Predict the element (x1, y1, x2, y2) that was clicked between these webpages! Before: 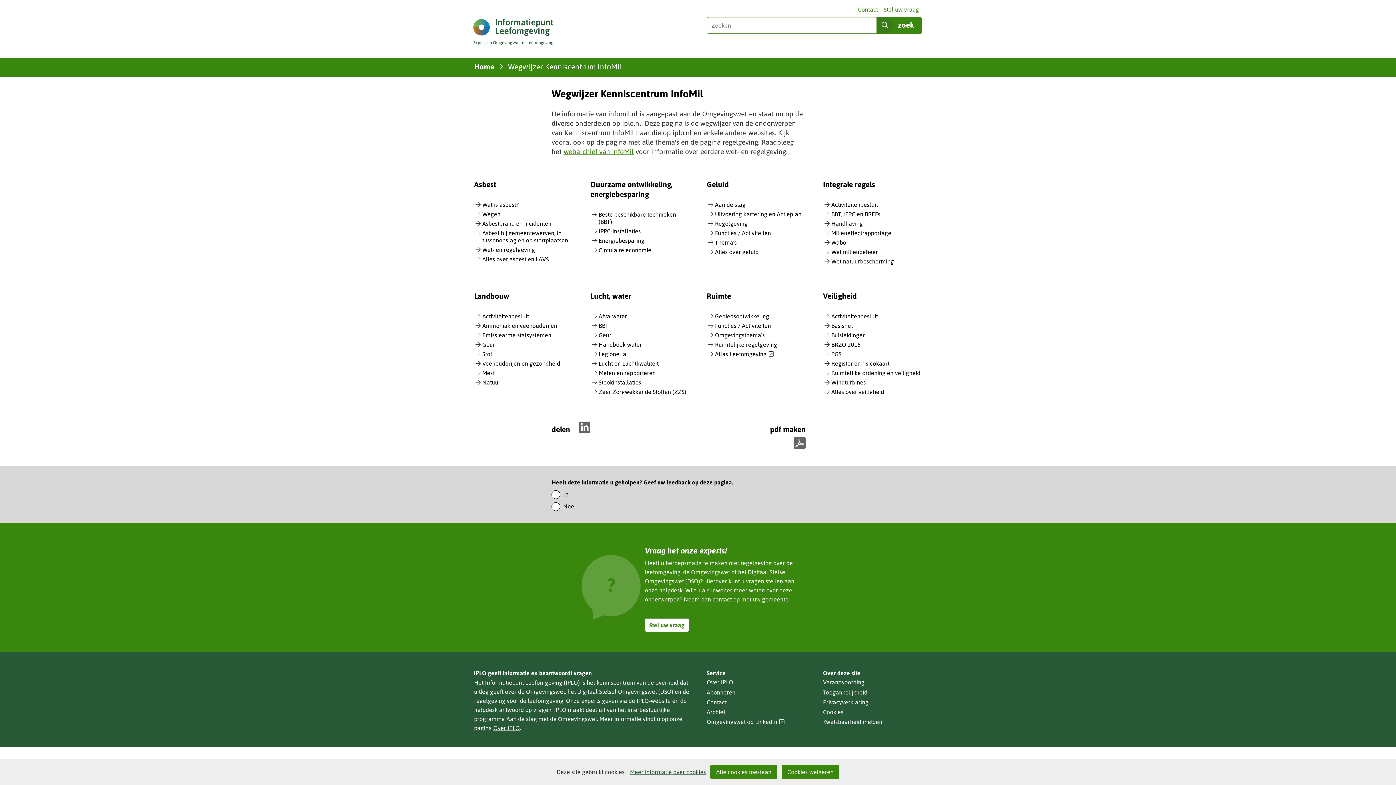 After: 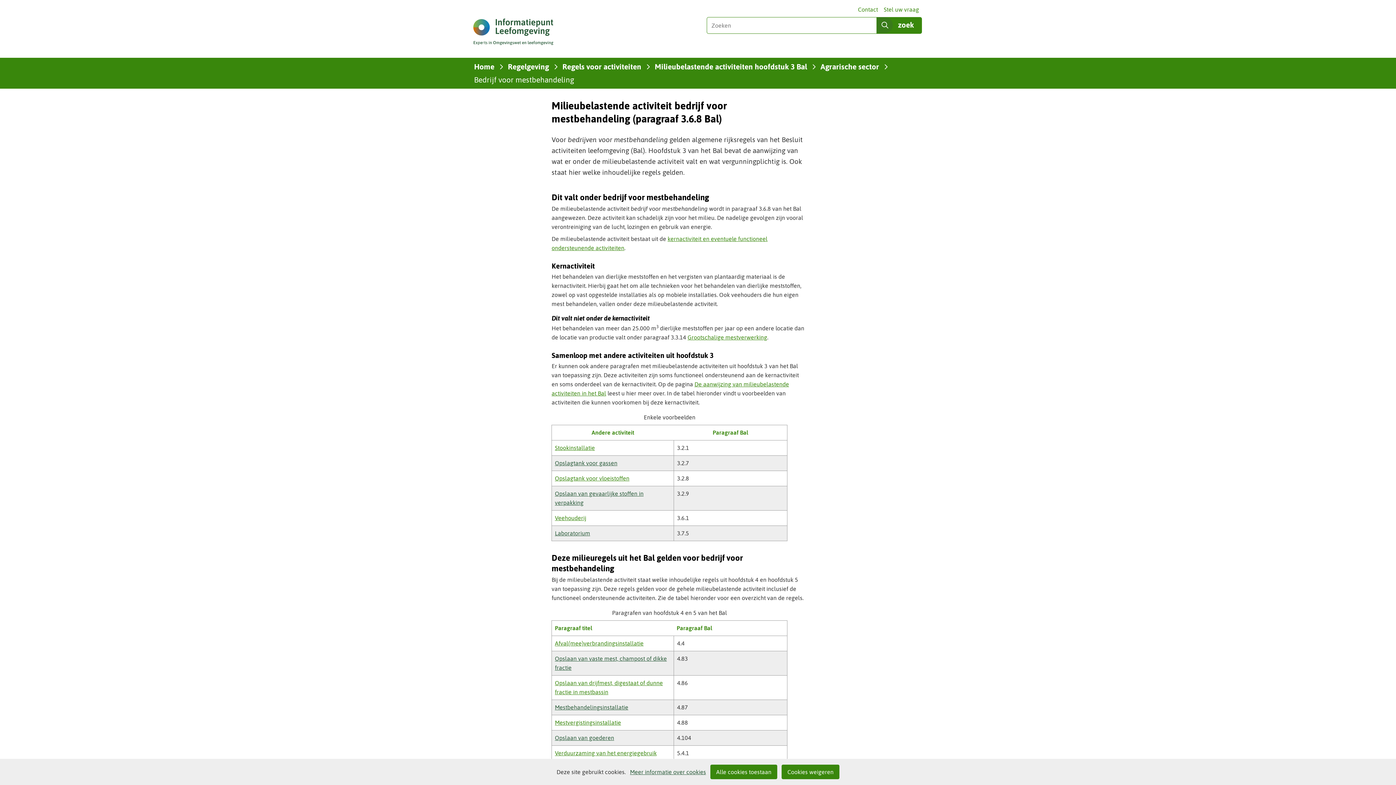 Action: label: Mest bbox: (482, 369, 494, 377)